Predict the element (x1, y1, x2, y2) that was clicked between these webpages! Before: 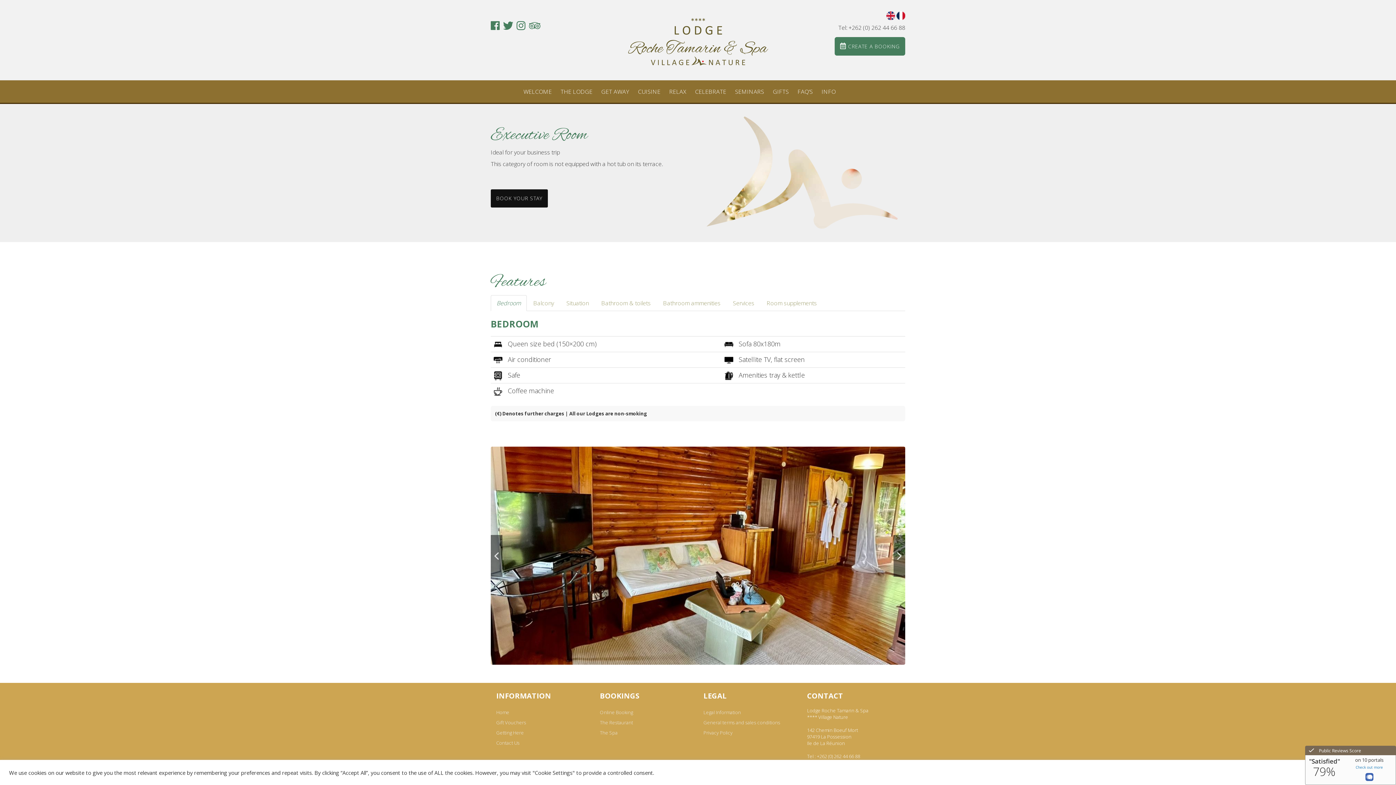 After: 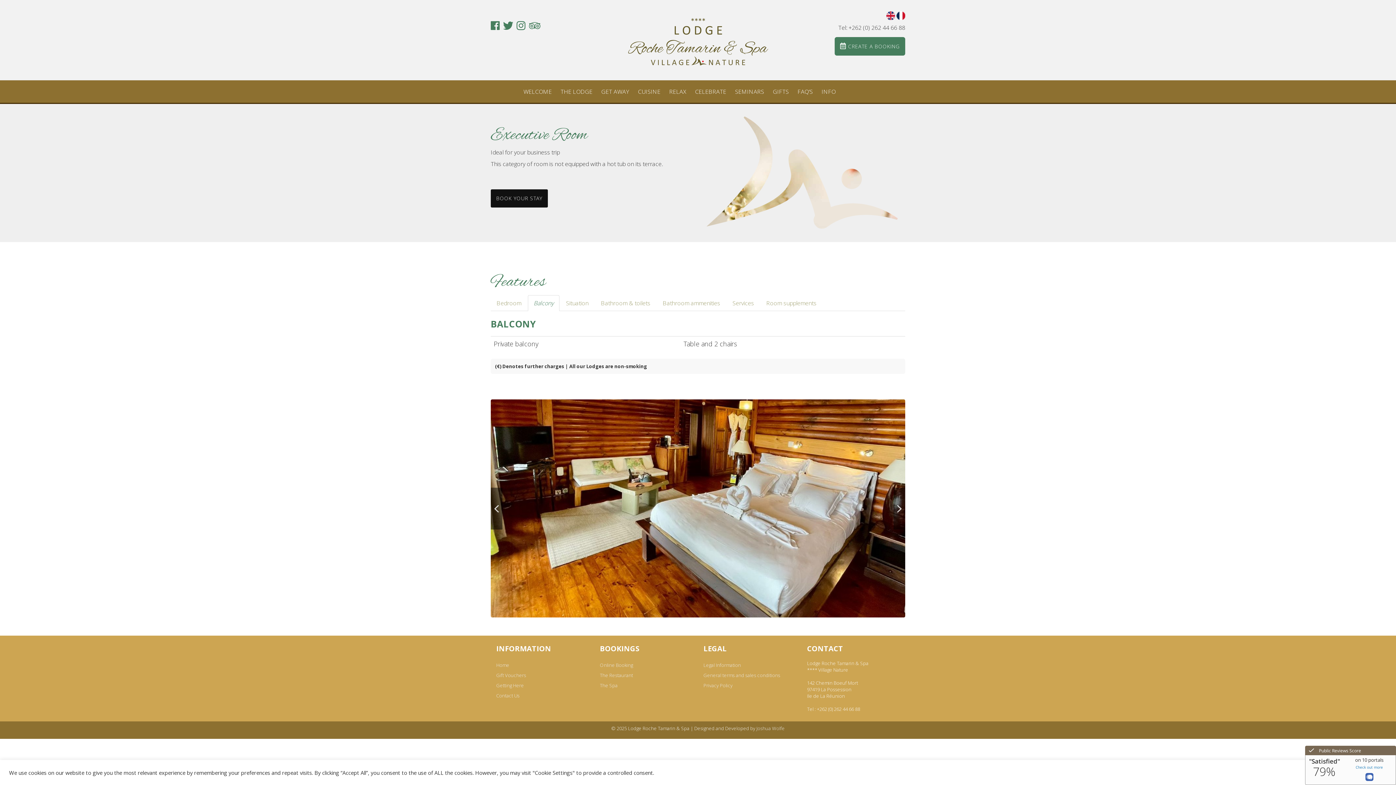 Action: label: Balcony bbox: (527, 295, 560, 311)